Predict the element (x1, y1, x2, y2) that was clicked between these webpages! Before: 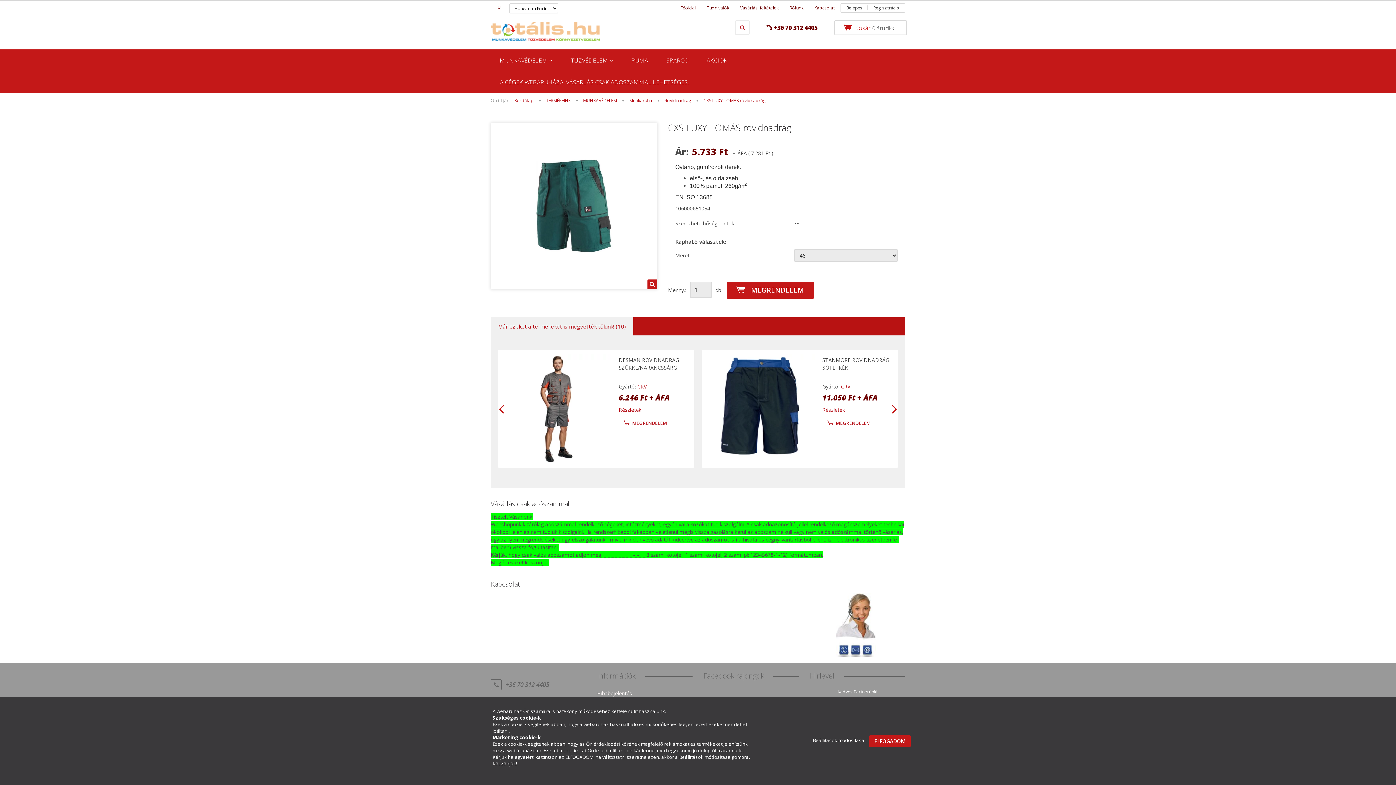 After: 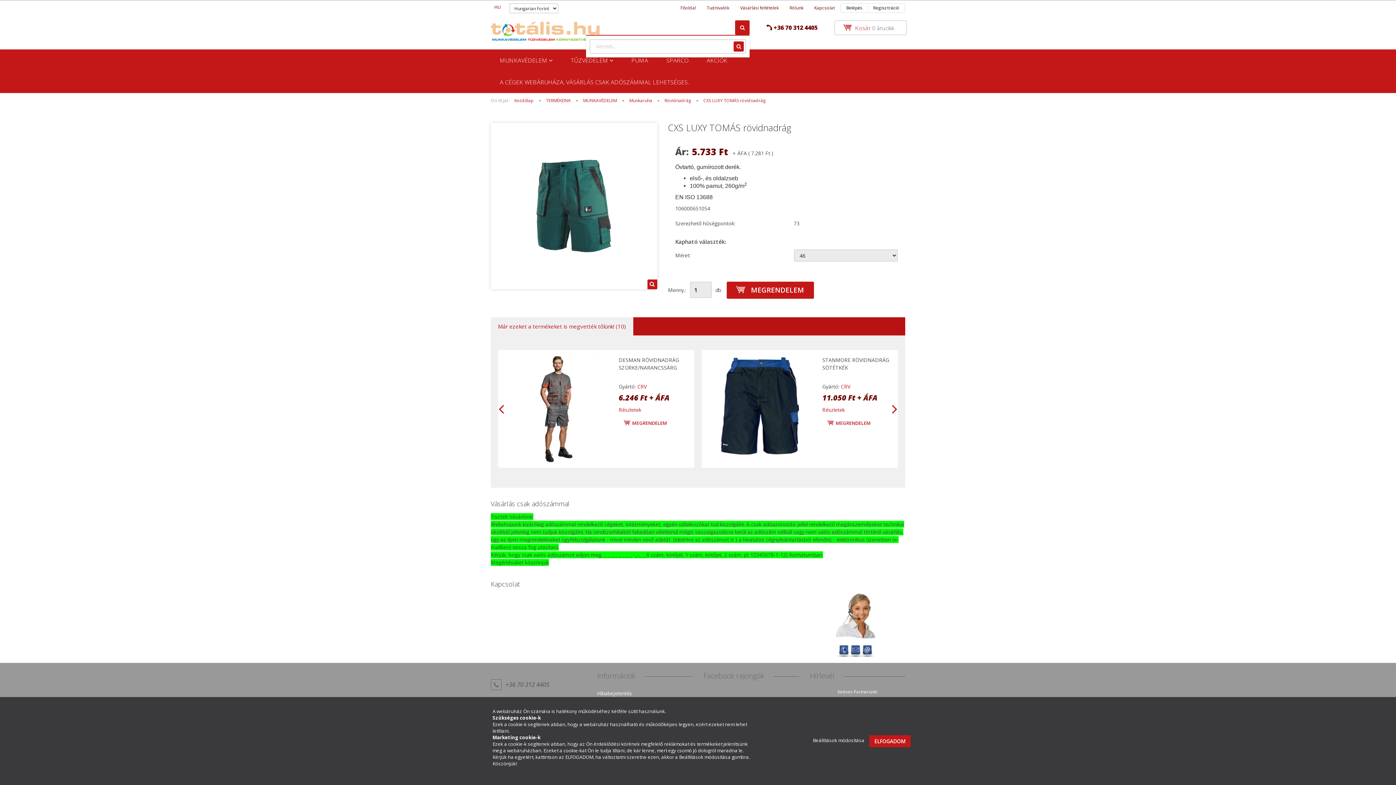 Action: bbox: (735, 20, 749, 34)